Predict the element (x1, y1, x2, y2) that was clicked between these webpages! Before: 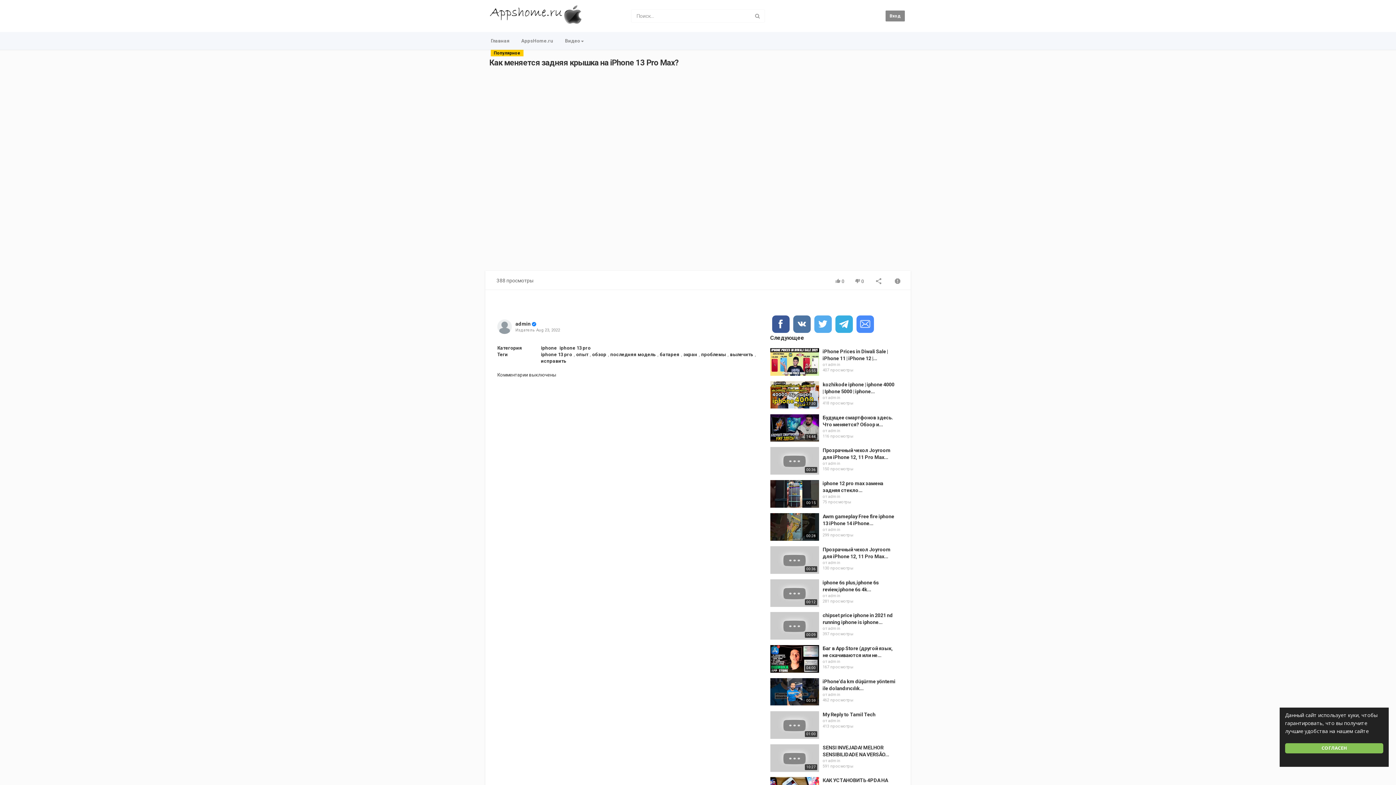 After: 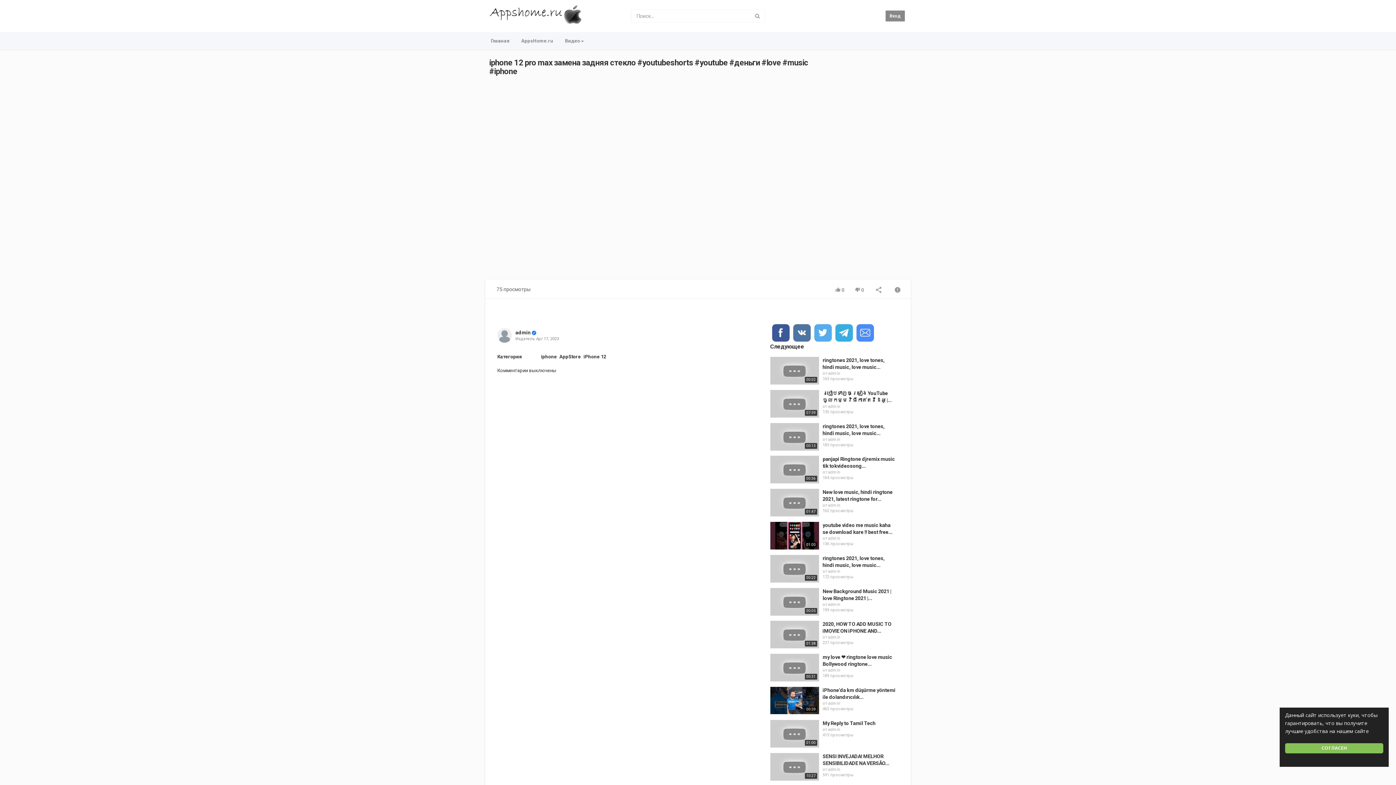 Action: bbox: (770, 480, 819, 507)